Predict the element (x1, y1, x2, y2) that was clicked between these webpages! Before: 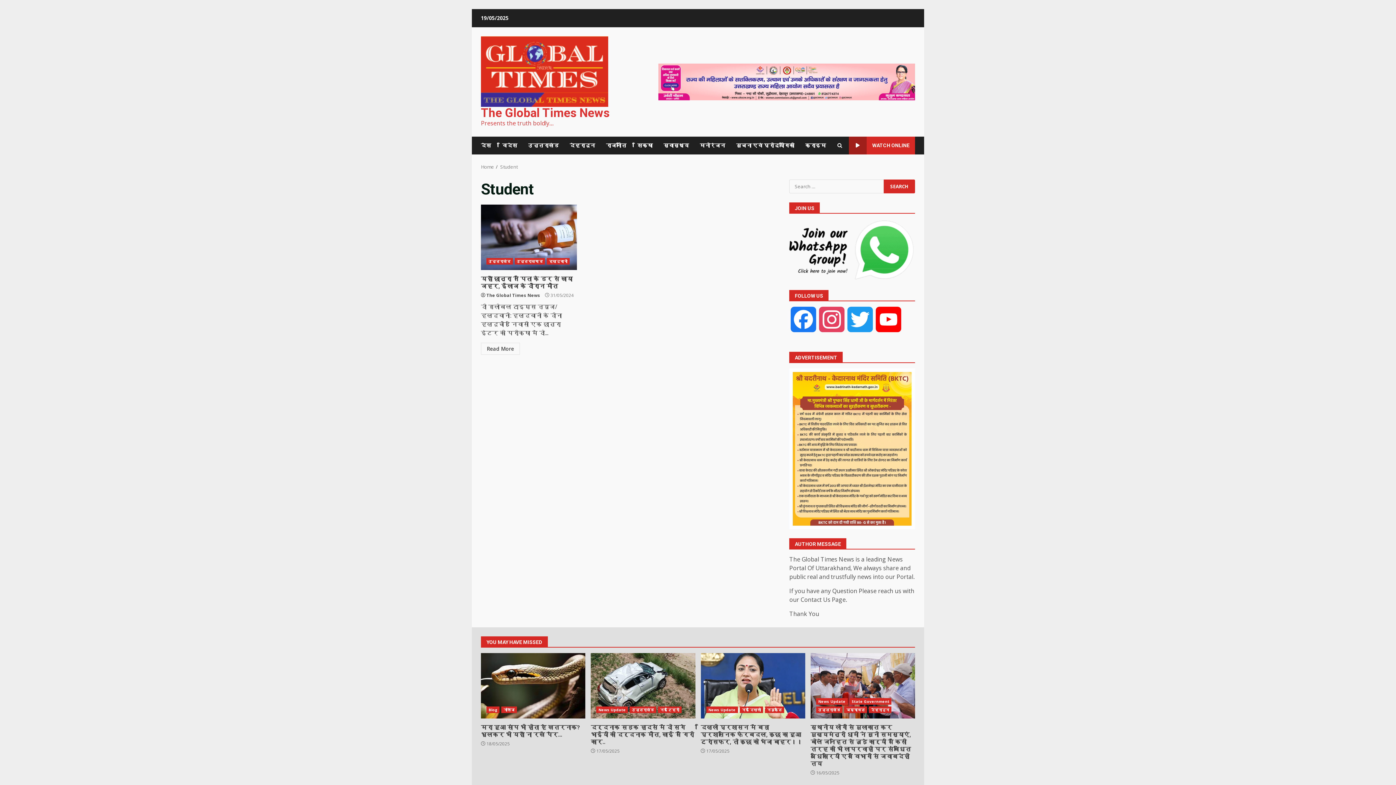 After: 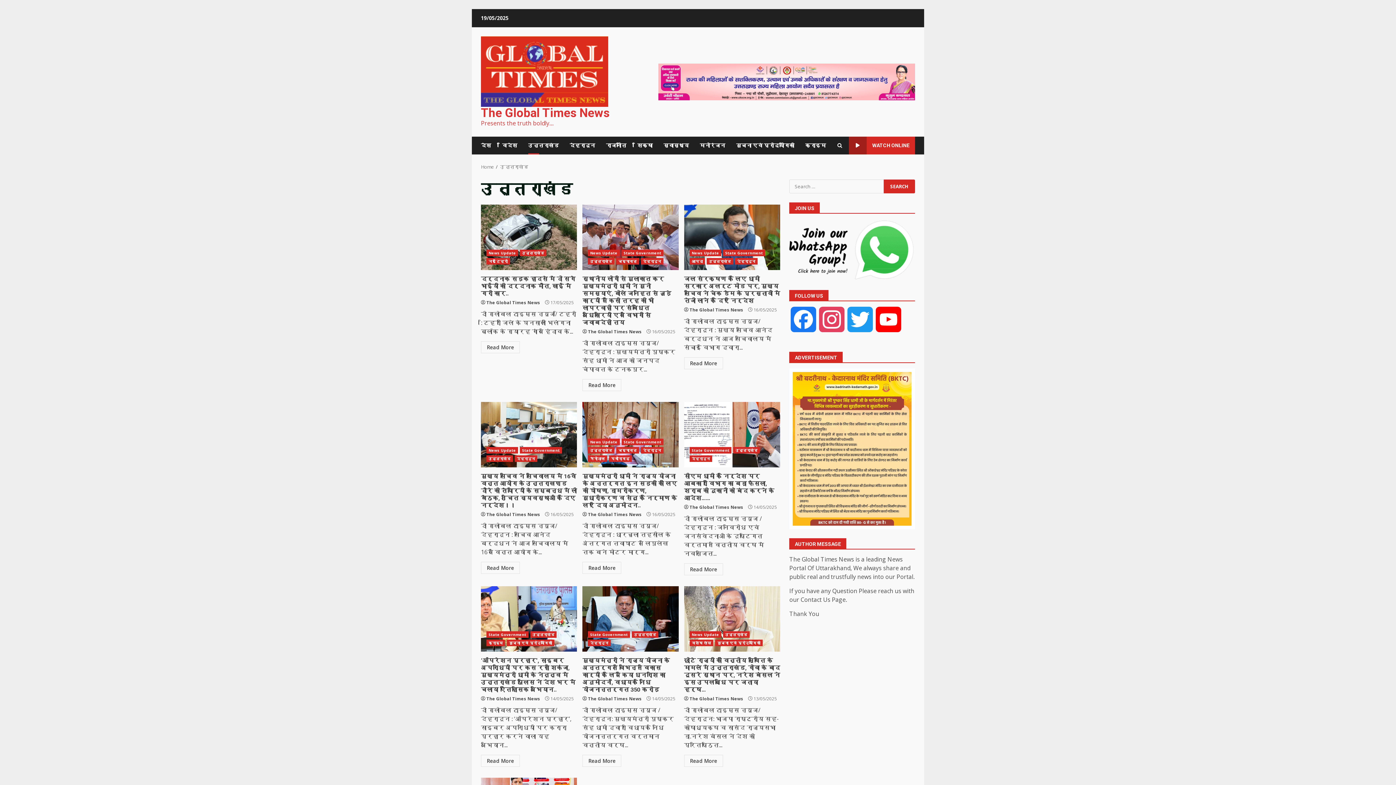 Action: label: उत्तराखंड bbox: (816, 706, 842, 713)